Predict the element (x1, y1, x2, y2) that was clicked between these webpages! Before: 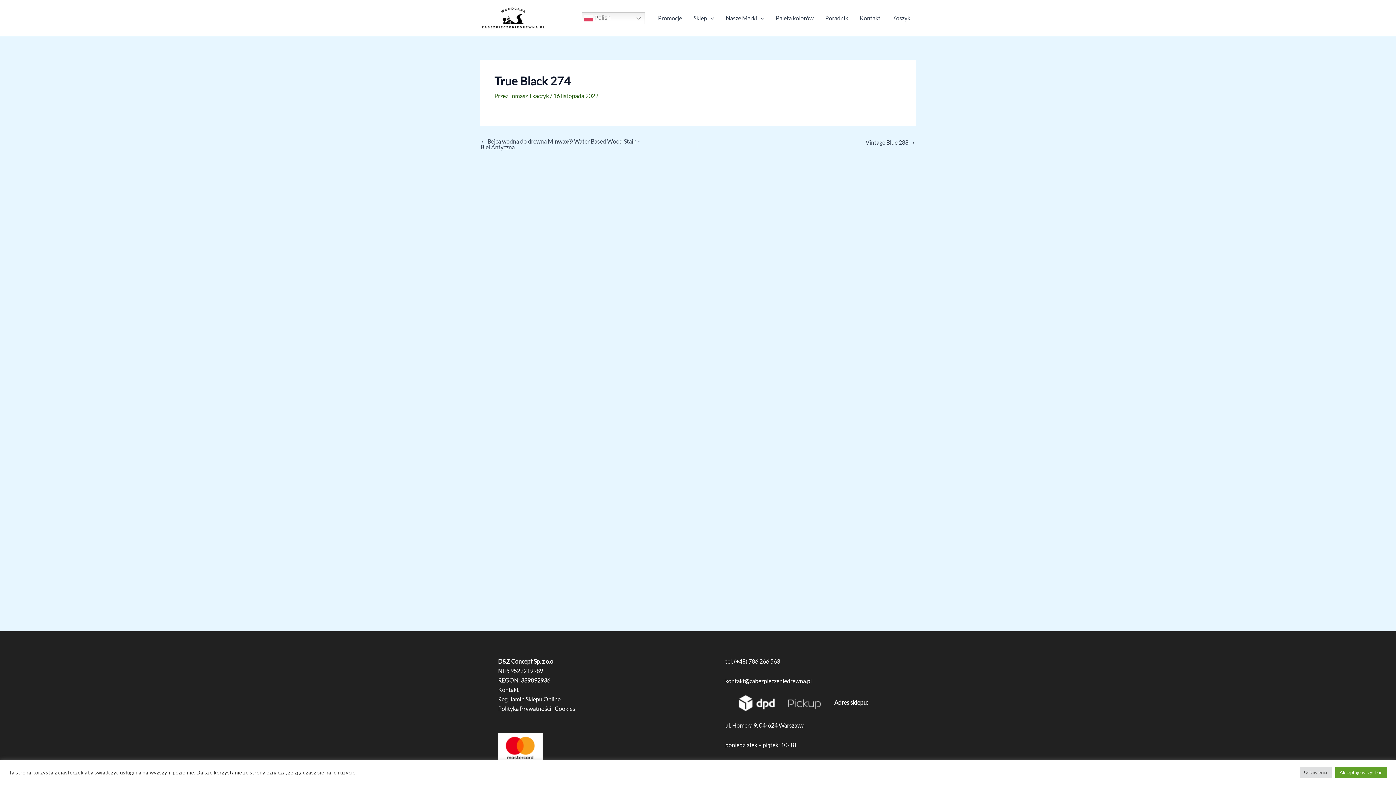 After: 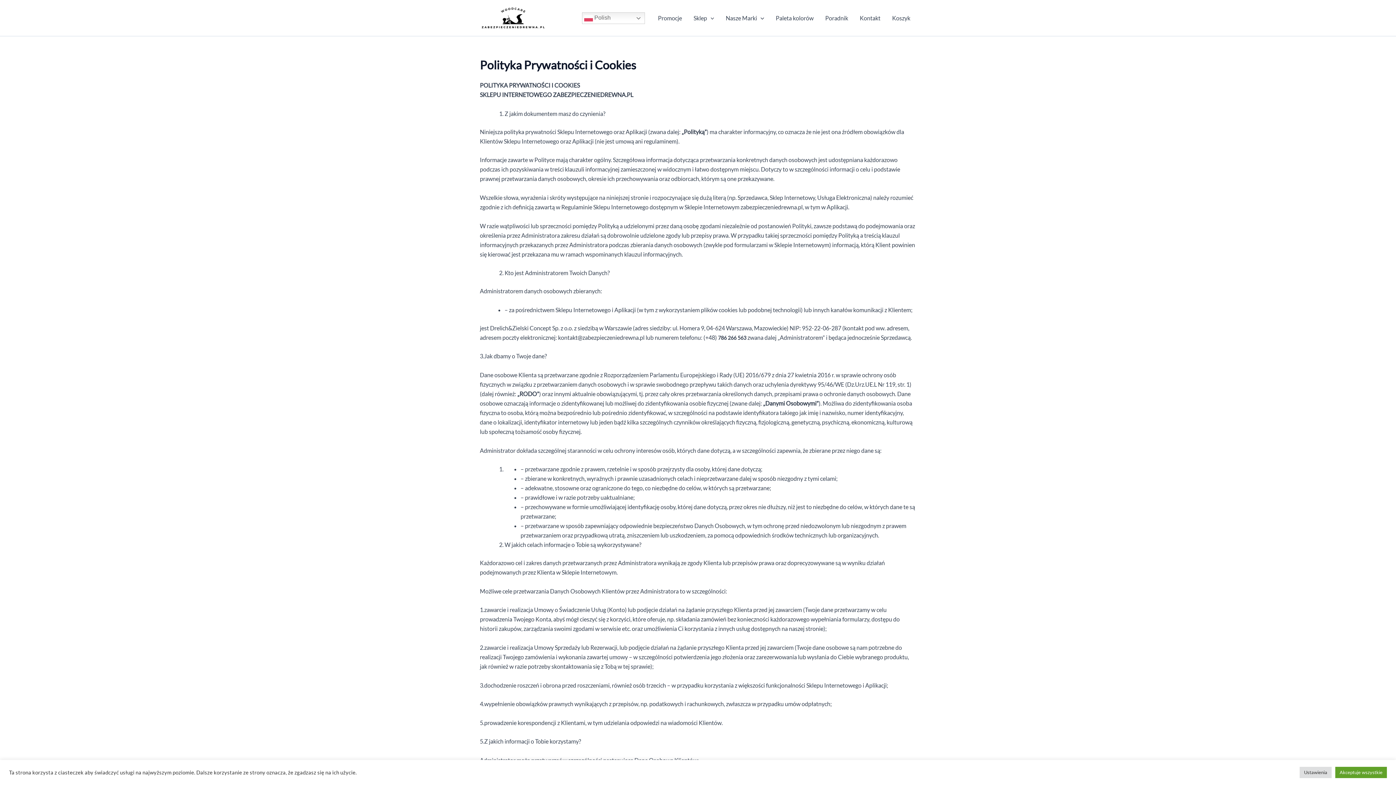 Action: bbox: (498, 705, 575, 712) label: Polityka Prywatności i Cookies